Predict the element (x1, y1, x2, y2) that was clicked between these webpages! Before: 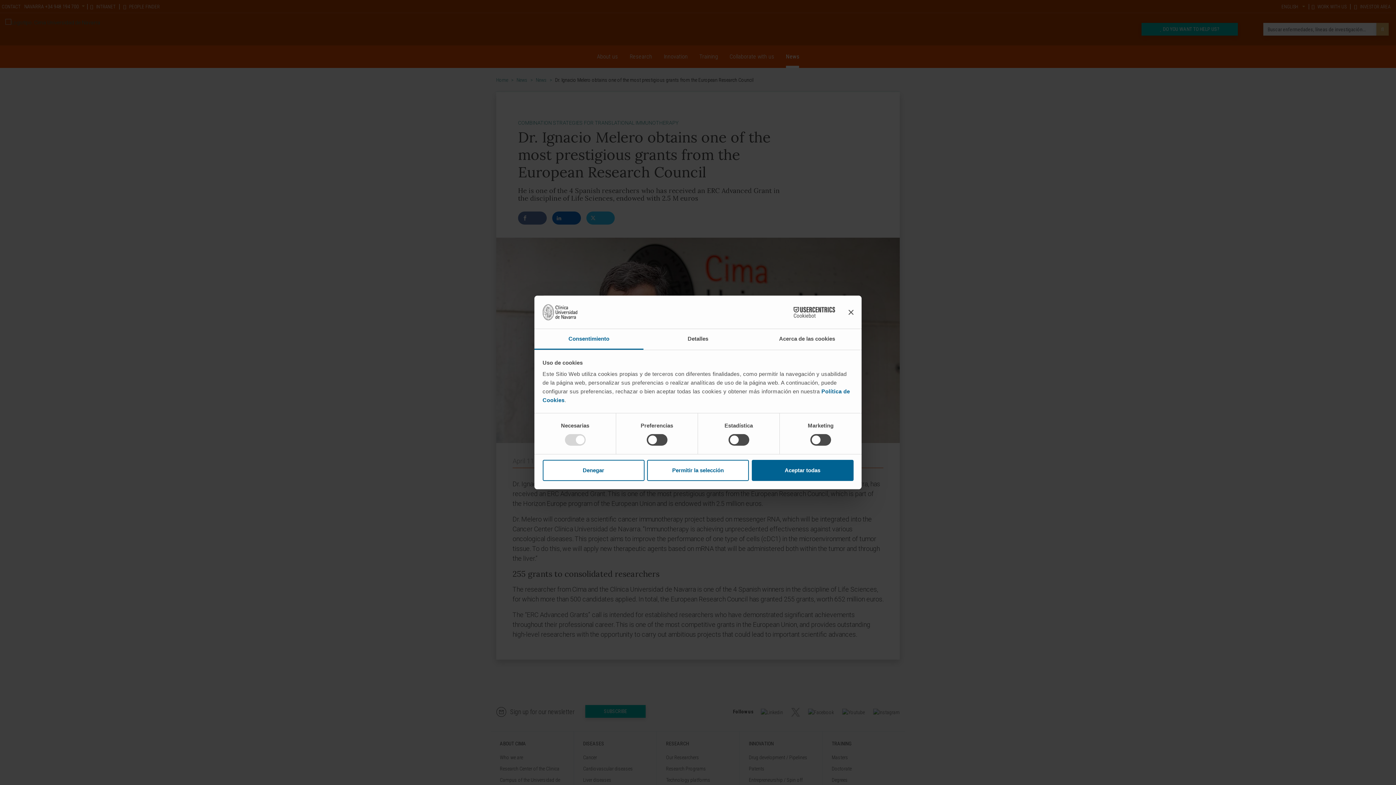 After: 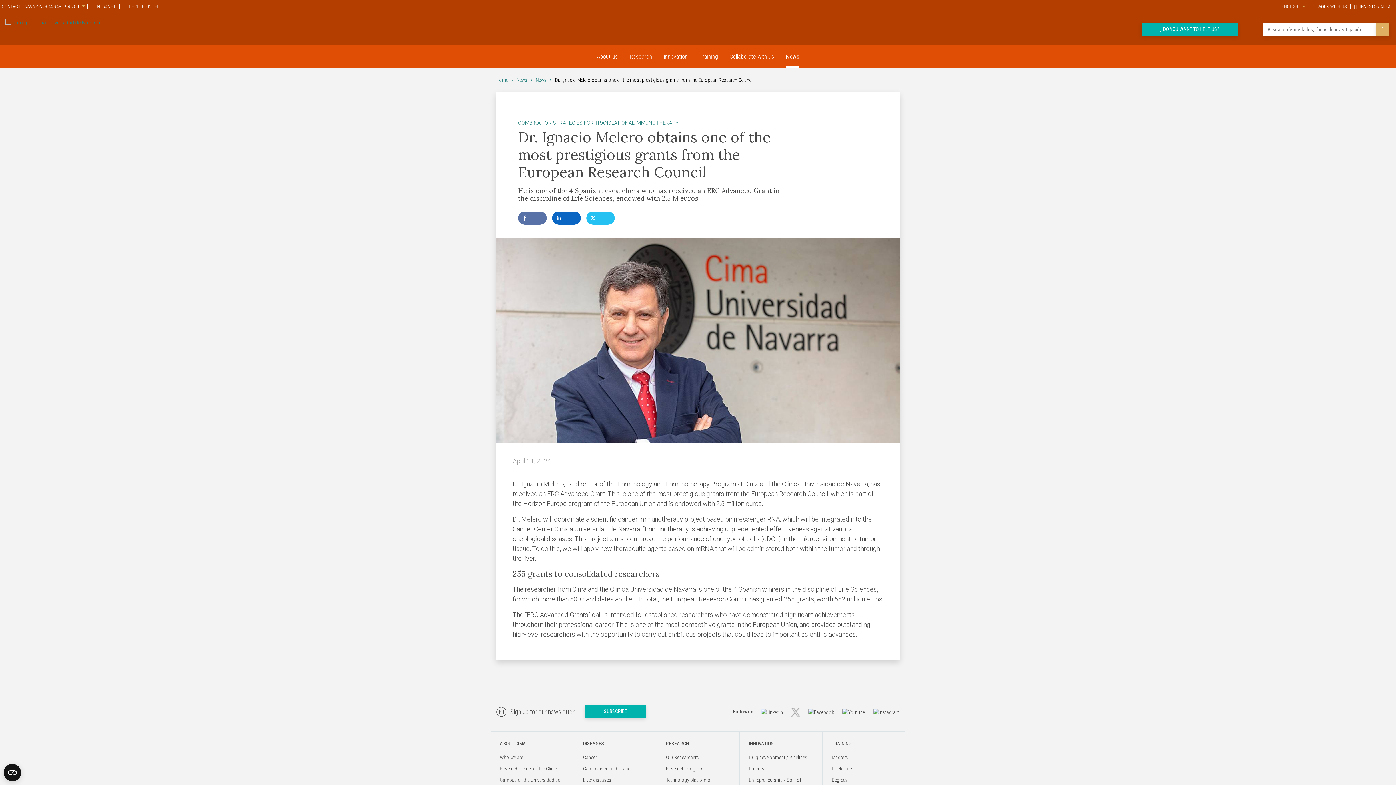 Action: label: Permitir la selección bbox: (647, 460, 749, 481)